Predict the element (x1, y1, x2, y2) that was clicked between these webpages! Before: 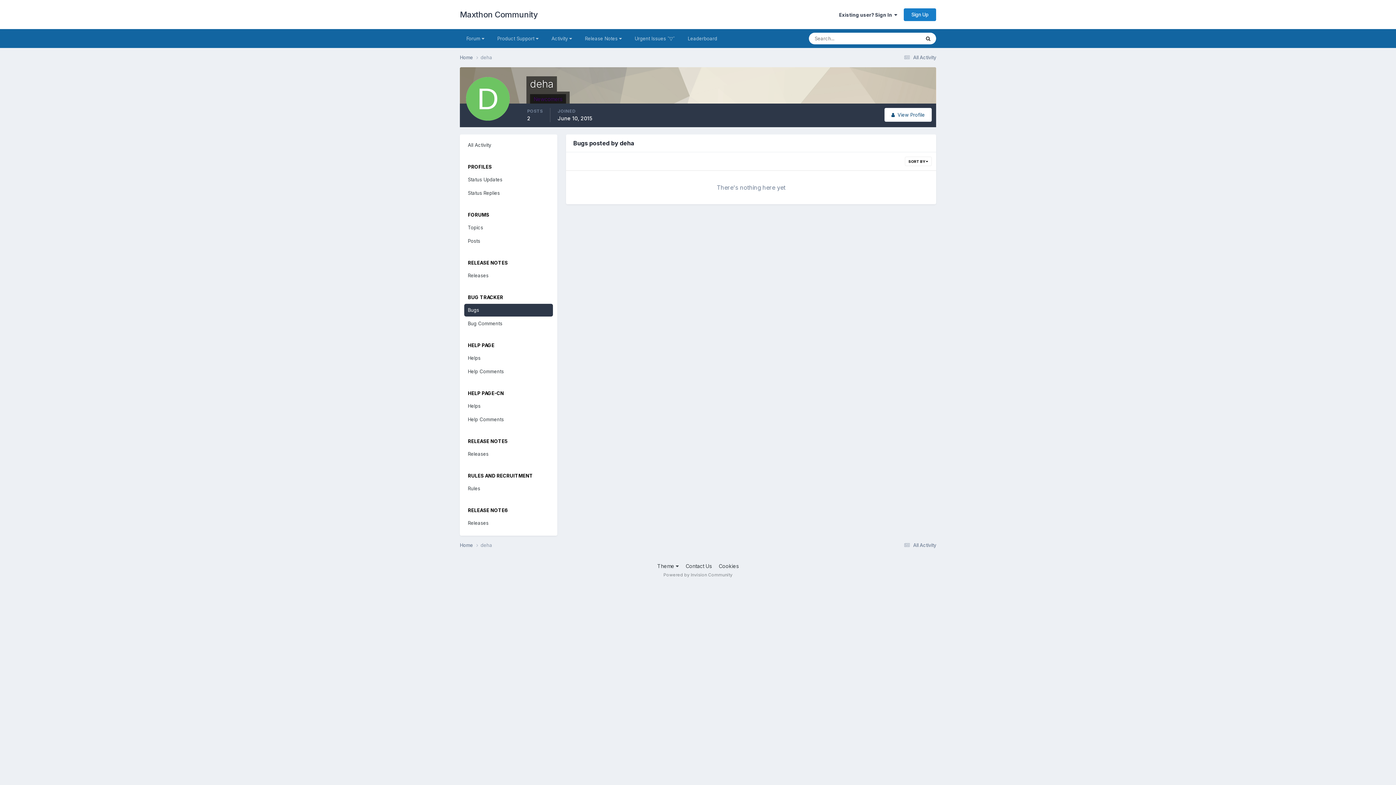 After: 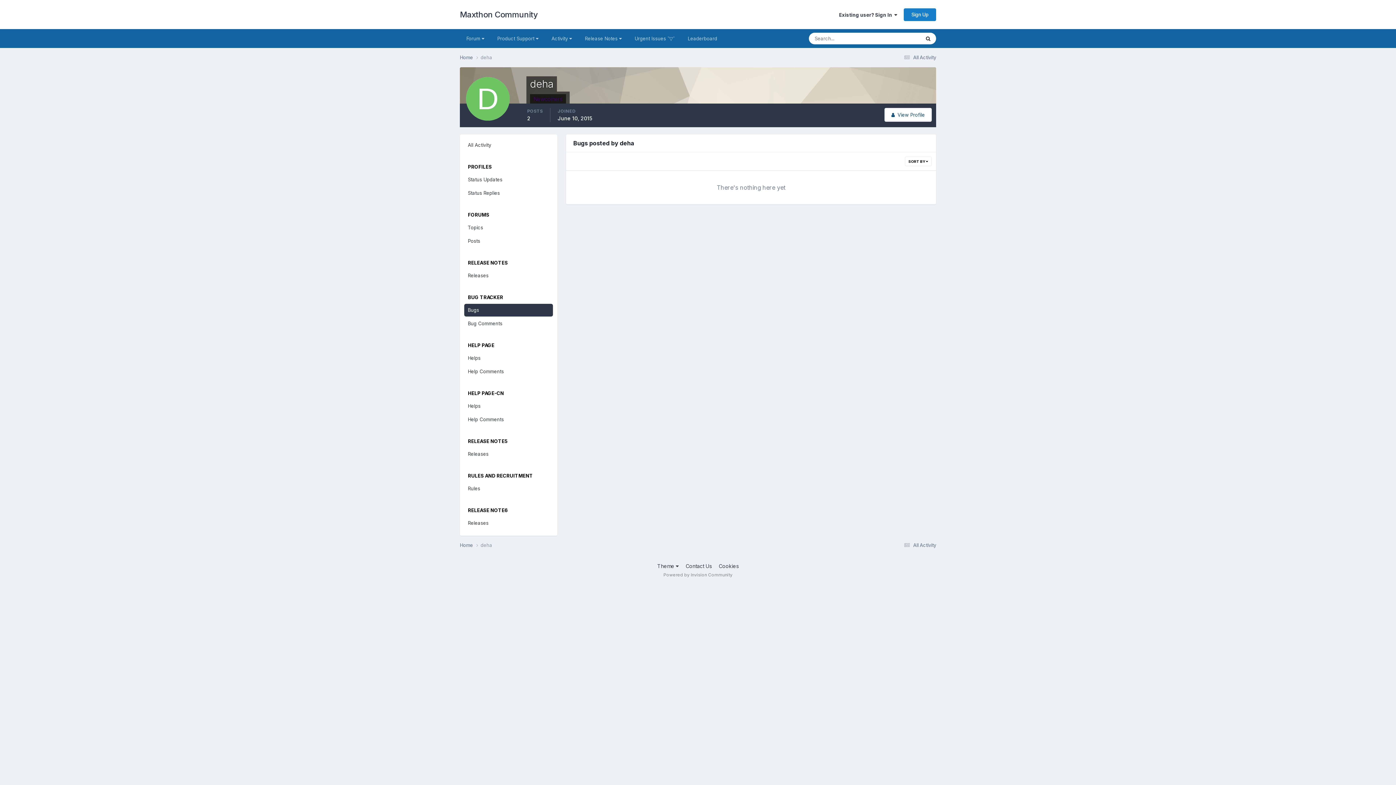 Action: label: Bugs bbox: (464, 303, 553, 316)